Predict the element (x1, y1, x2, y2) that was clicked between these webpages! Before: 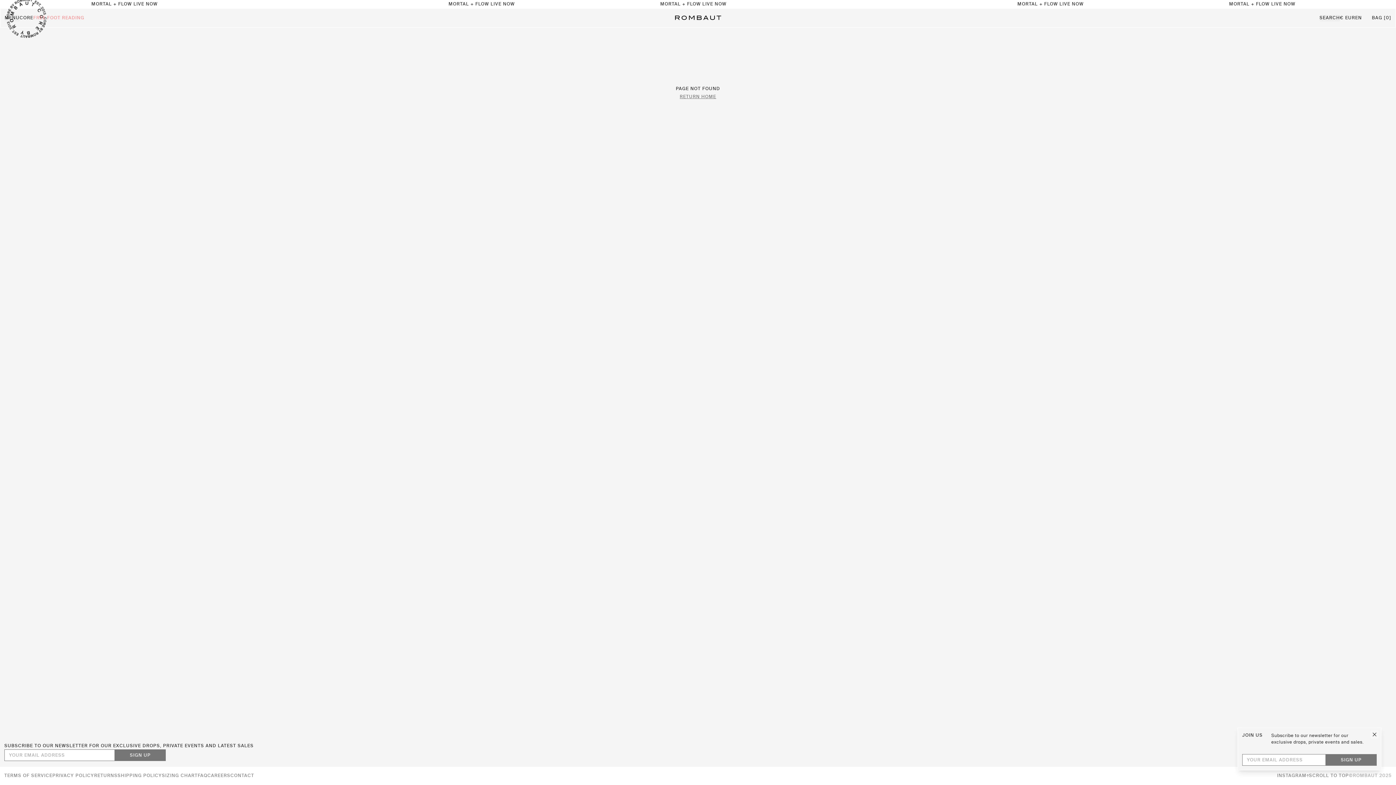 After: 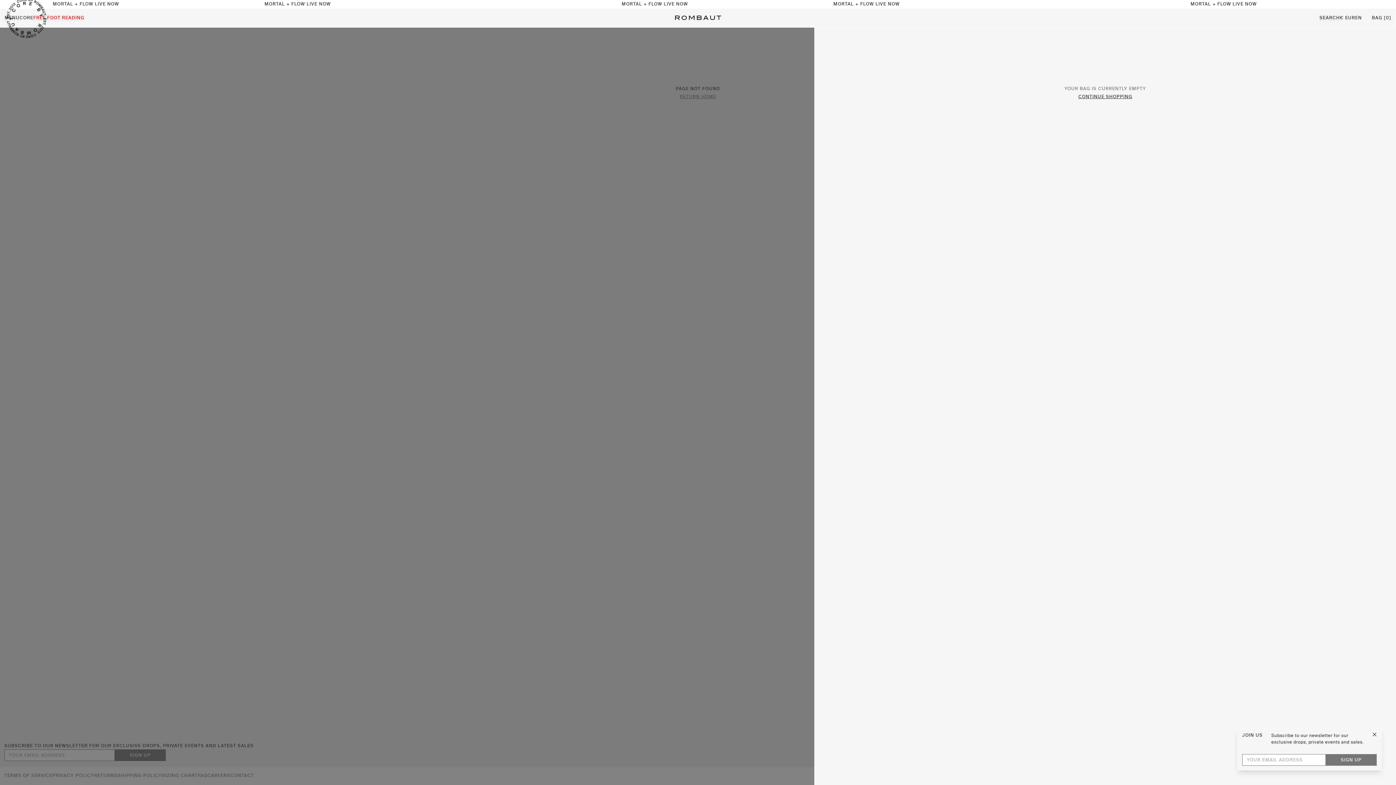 Action: bbox: (1372, 14, 1391, 21) label: BAG [0]